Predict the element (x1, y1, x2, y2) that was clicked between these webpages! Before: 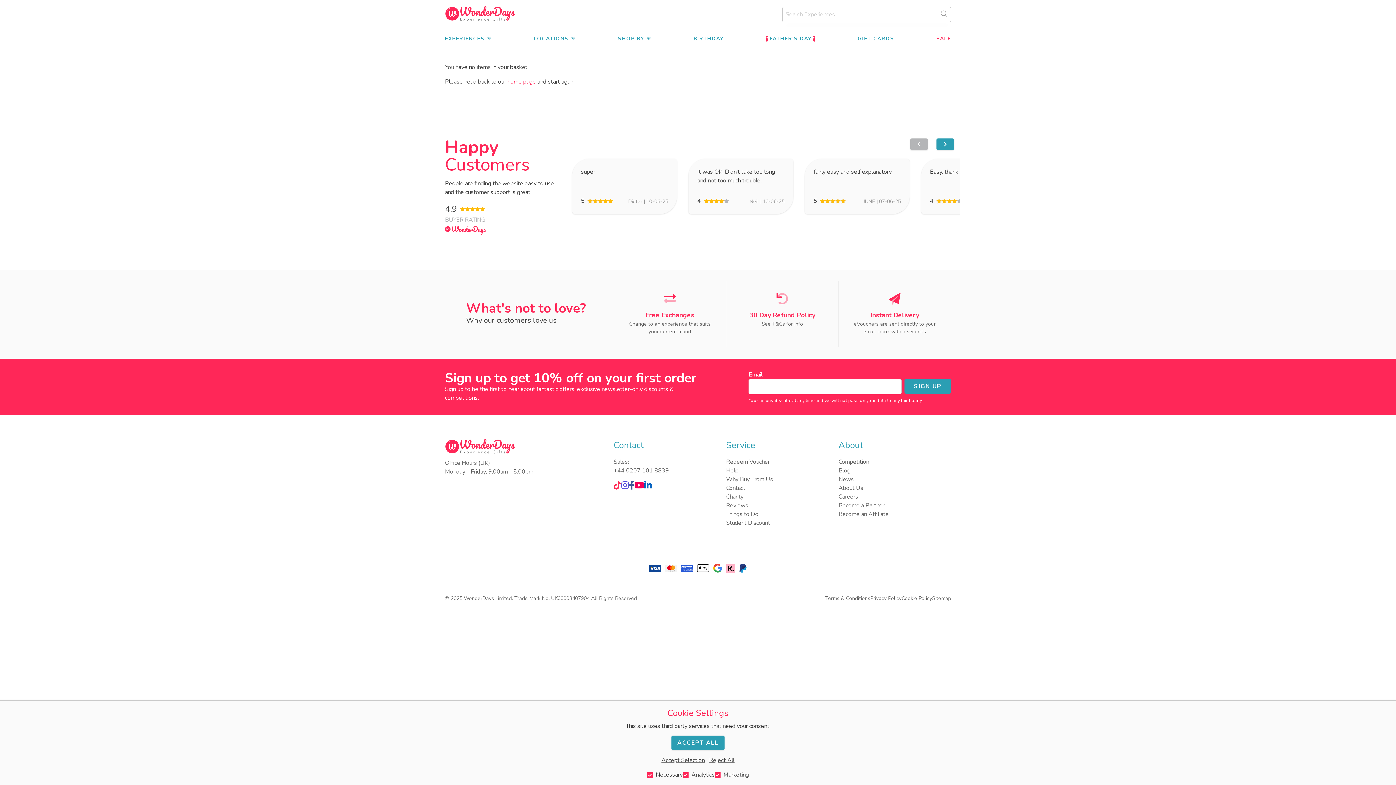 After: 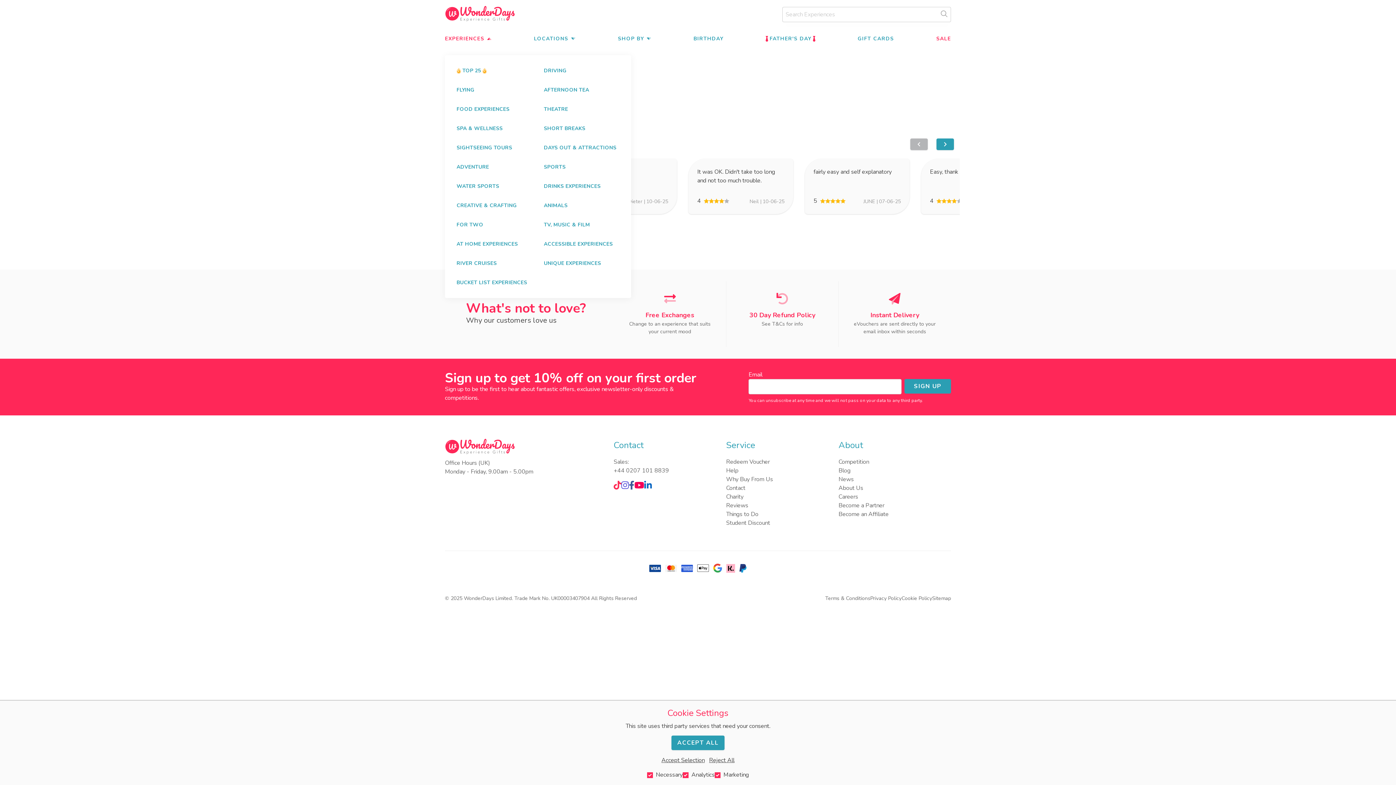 Action: label: EXPERIENCES bbox: (445, 32, 491, 45)